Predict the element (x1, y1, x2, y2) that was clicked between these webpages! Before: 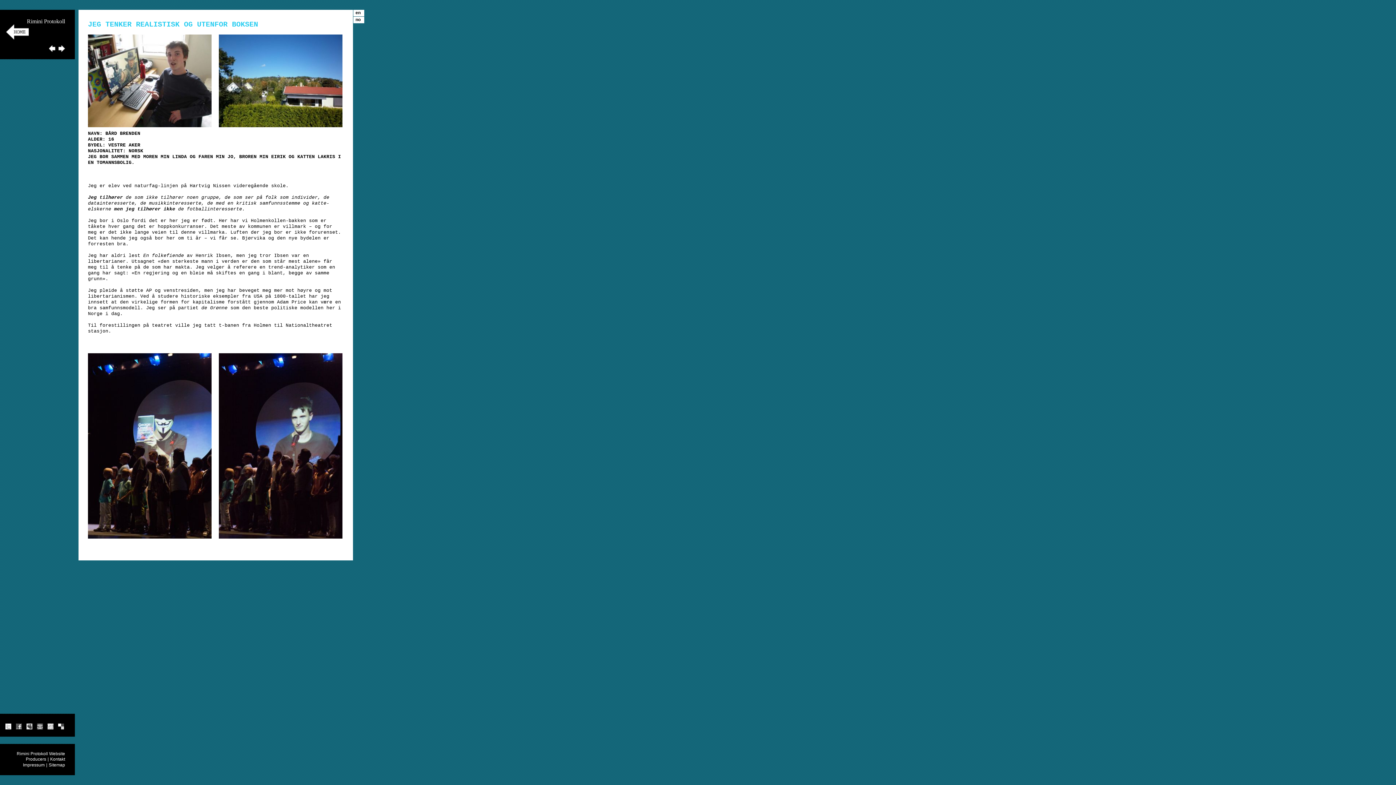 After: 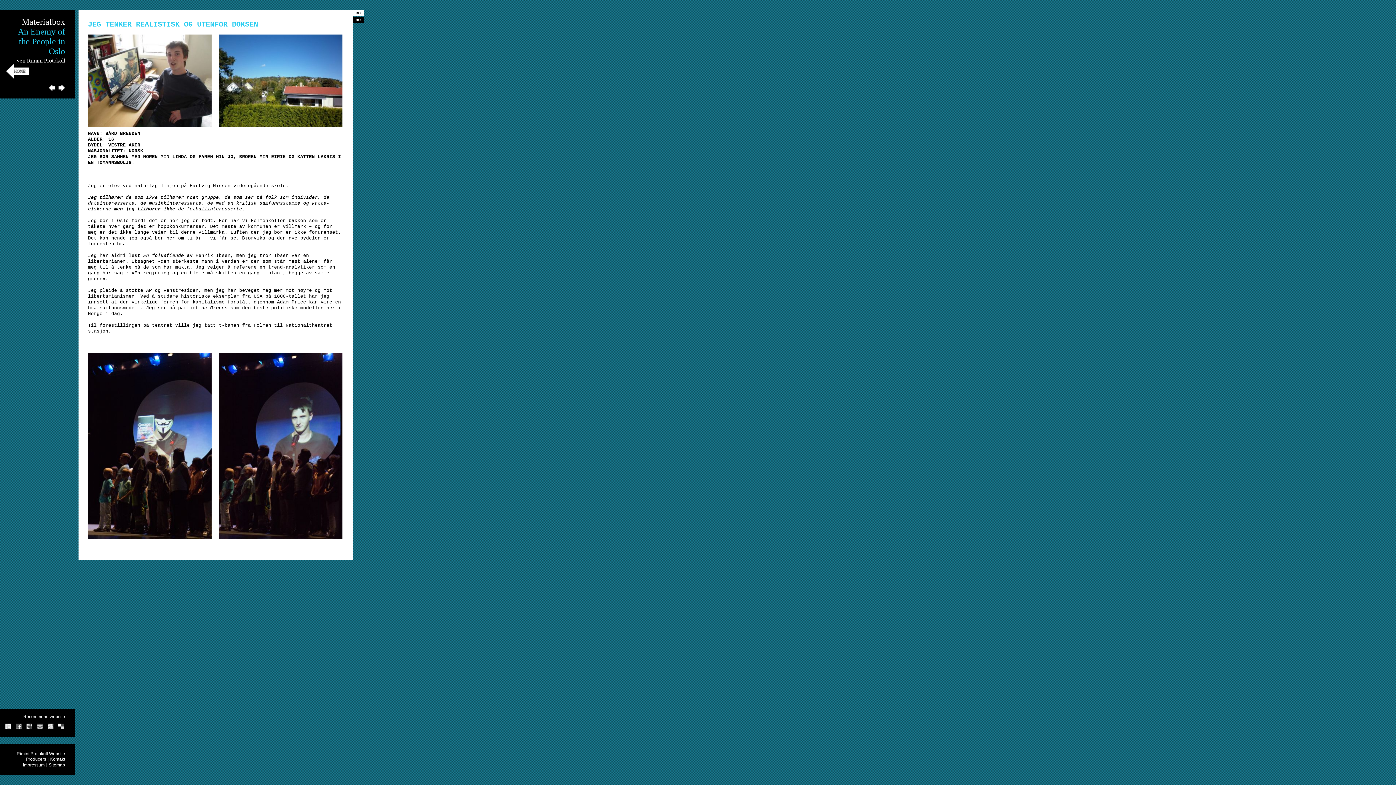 Action: bbox: (353, 16, 364, 23) label: no